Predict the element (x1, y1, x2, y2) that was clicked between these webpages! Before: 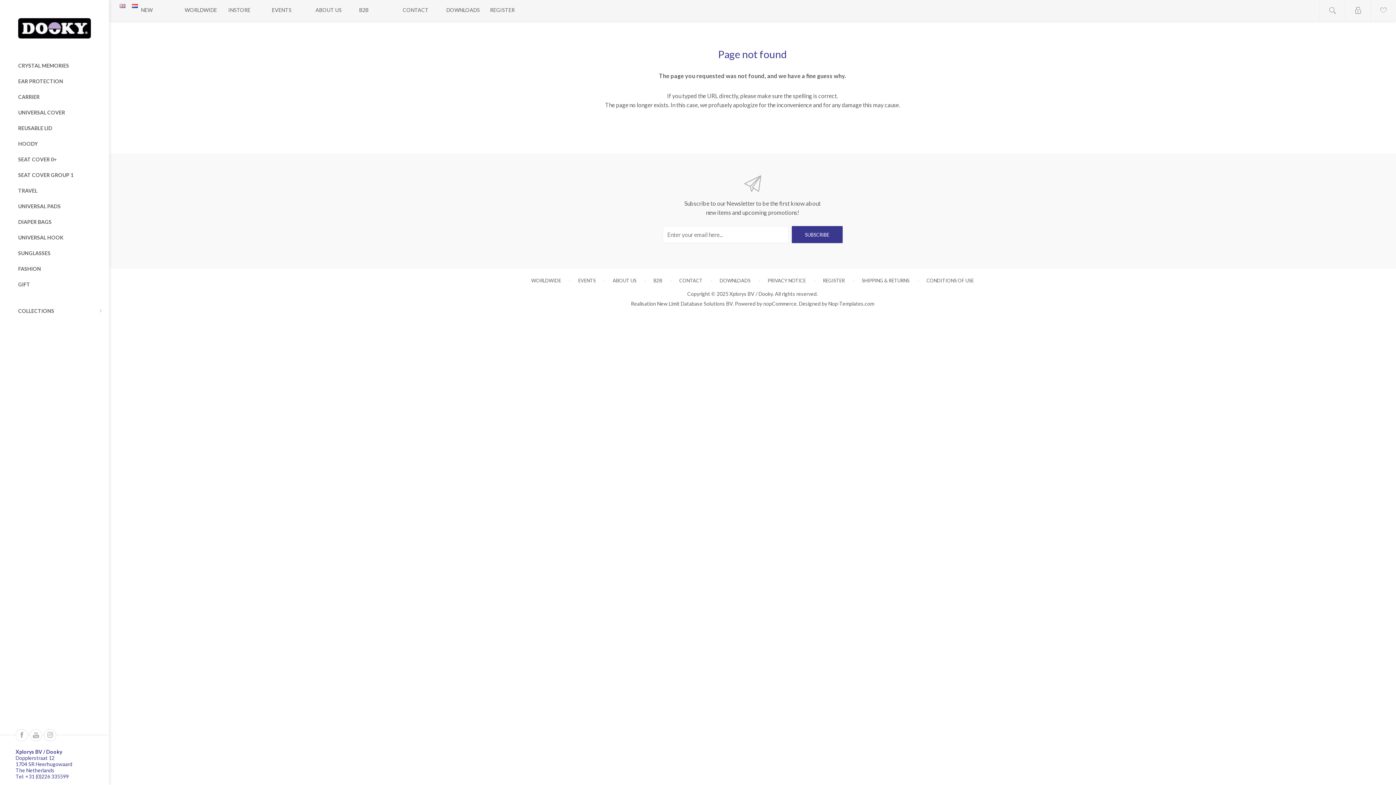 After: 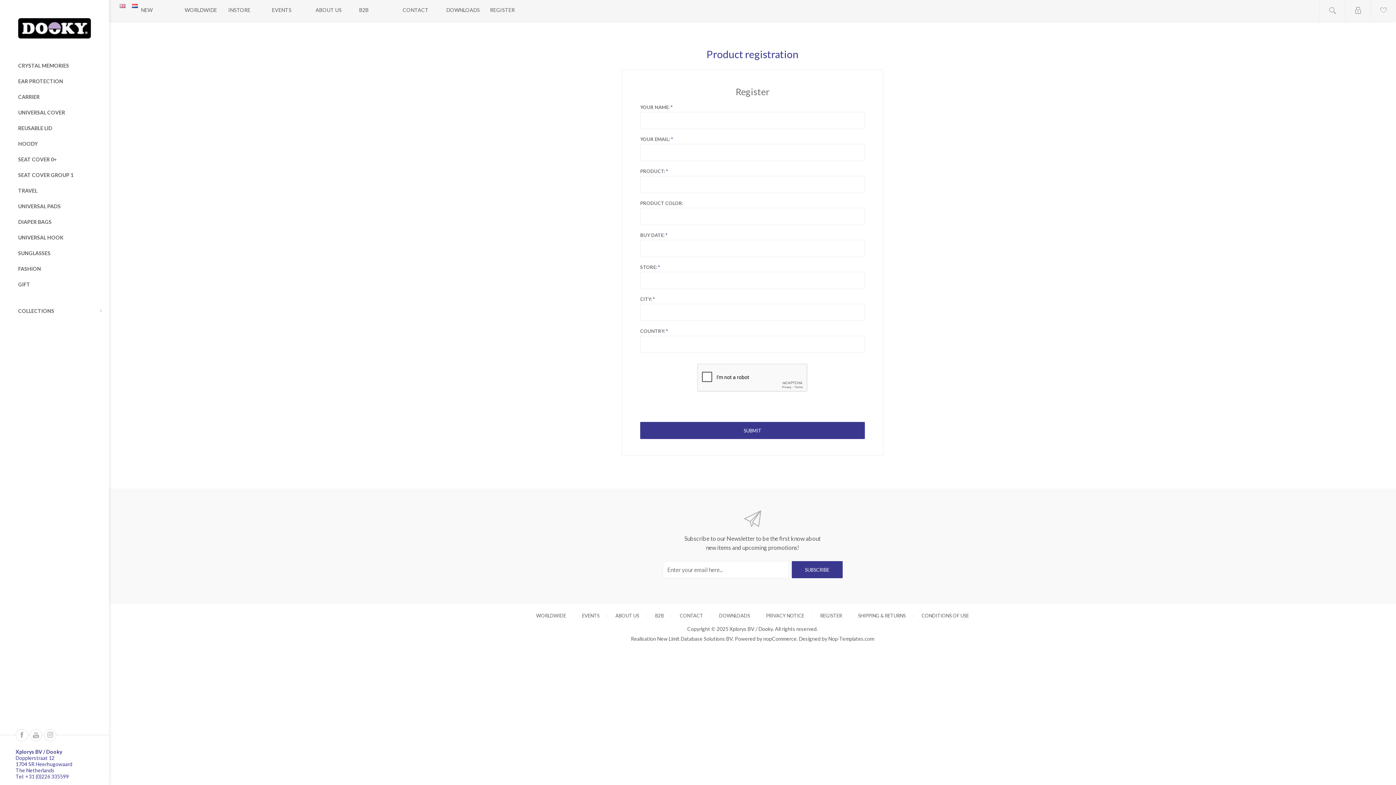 Action: bbox: (823, 277, 844, 283) label: REGISTER